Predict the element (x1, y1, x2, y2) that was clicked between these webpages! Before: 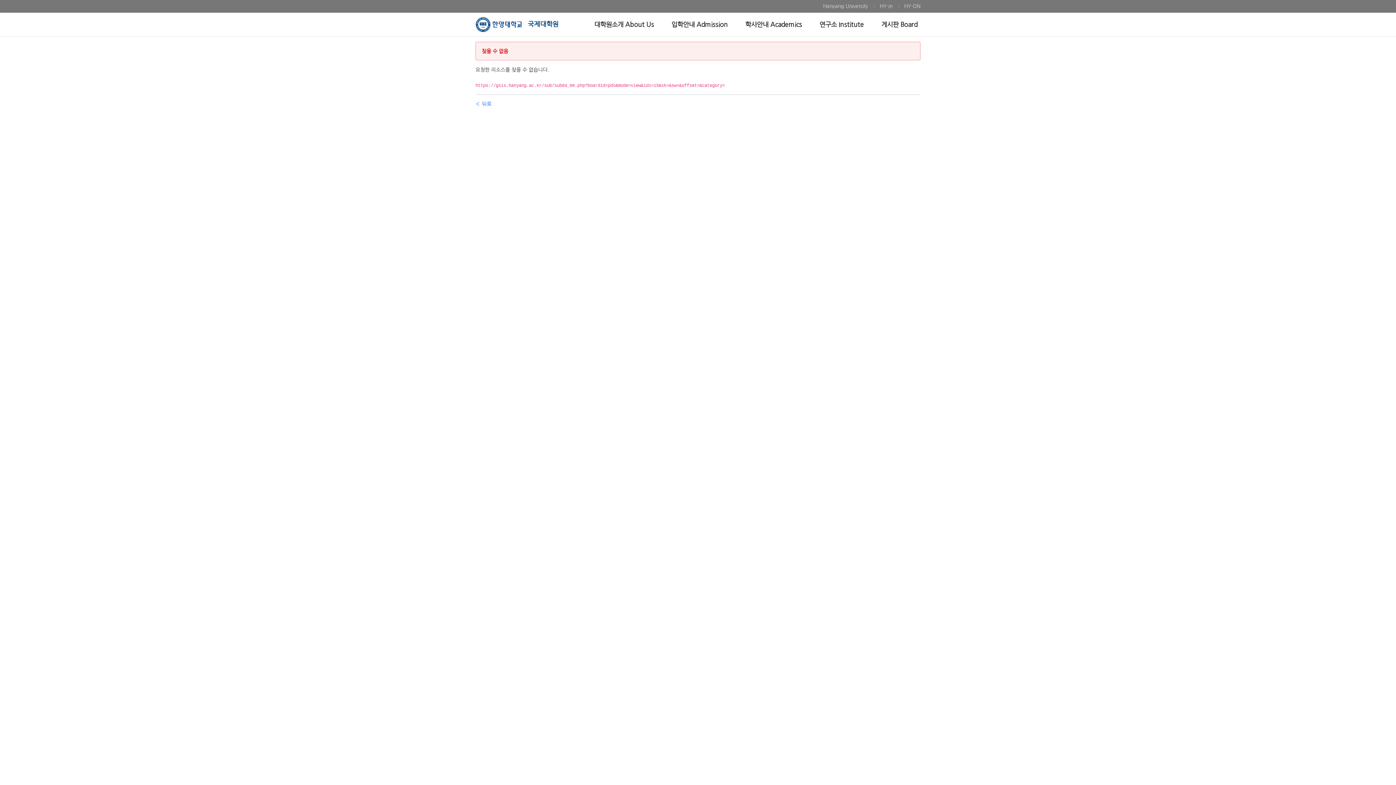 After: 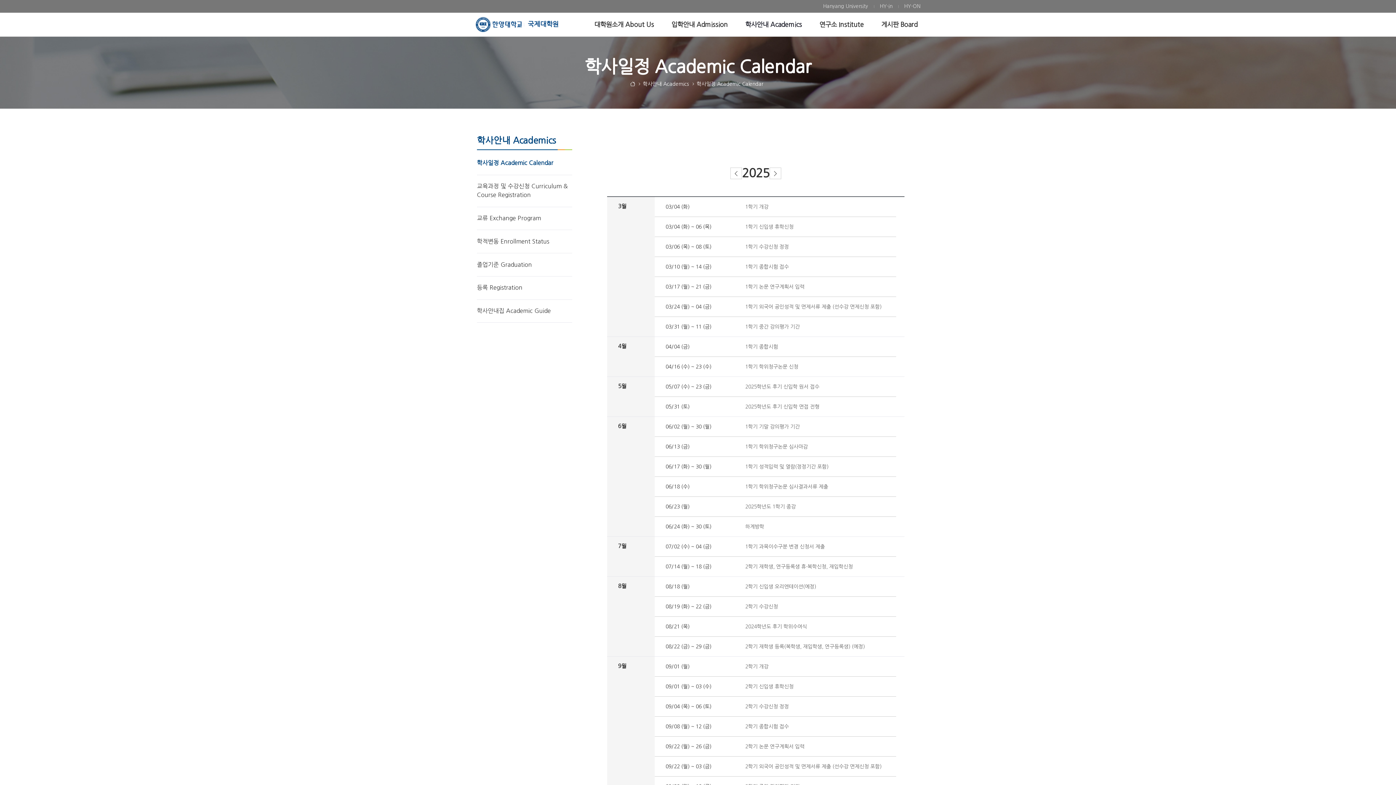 Action: label: 학사안내 Academics bbox: (742, 12, 805, 36)